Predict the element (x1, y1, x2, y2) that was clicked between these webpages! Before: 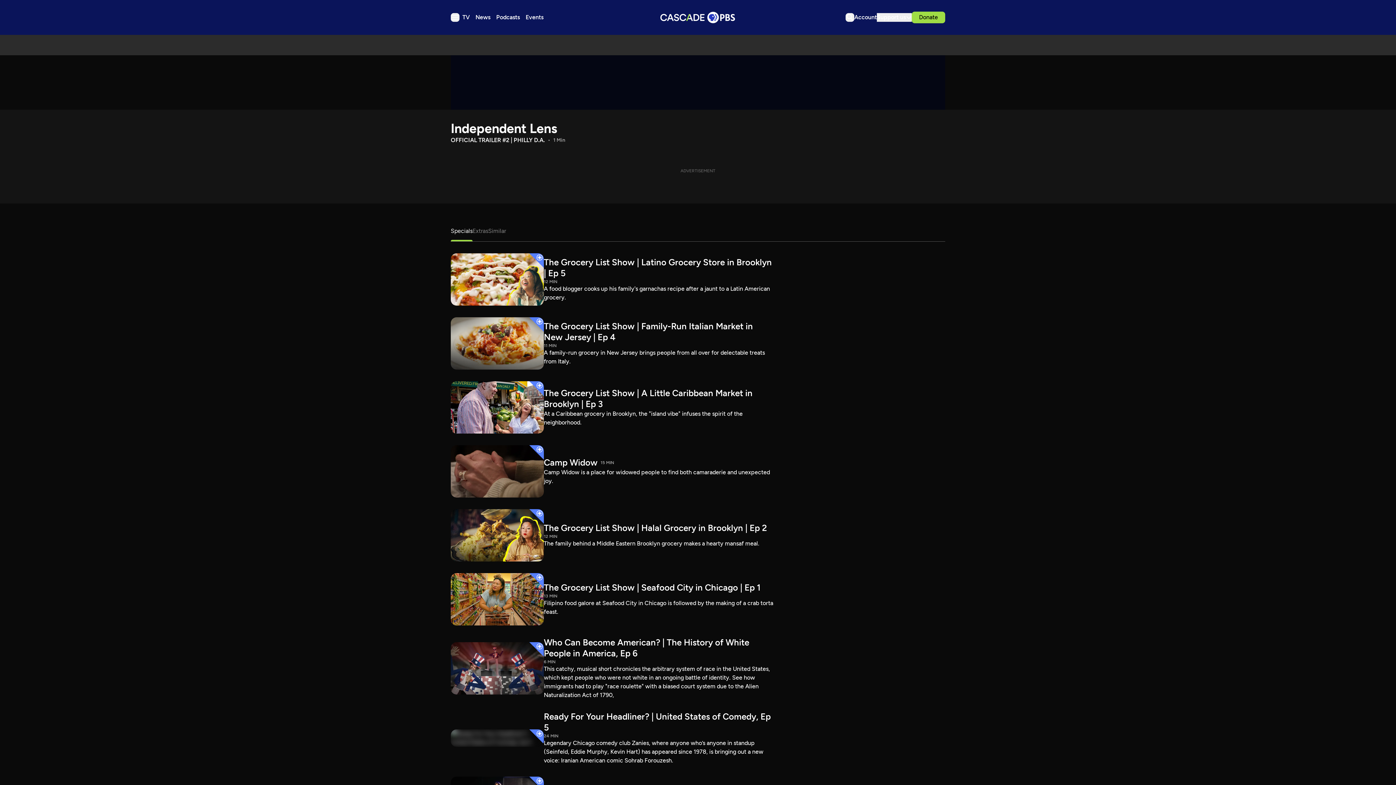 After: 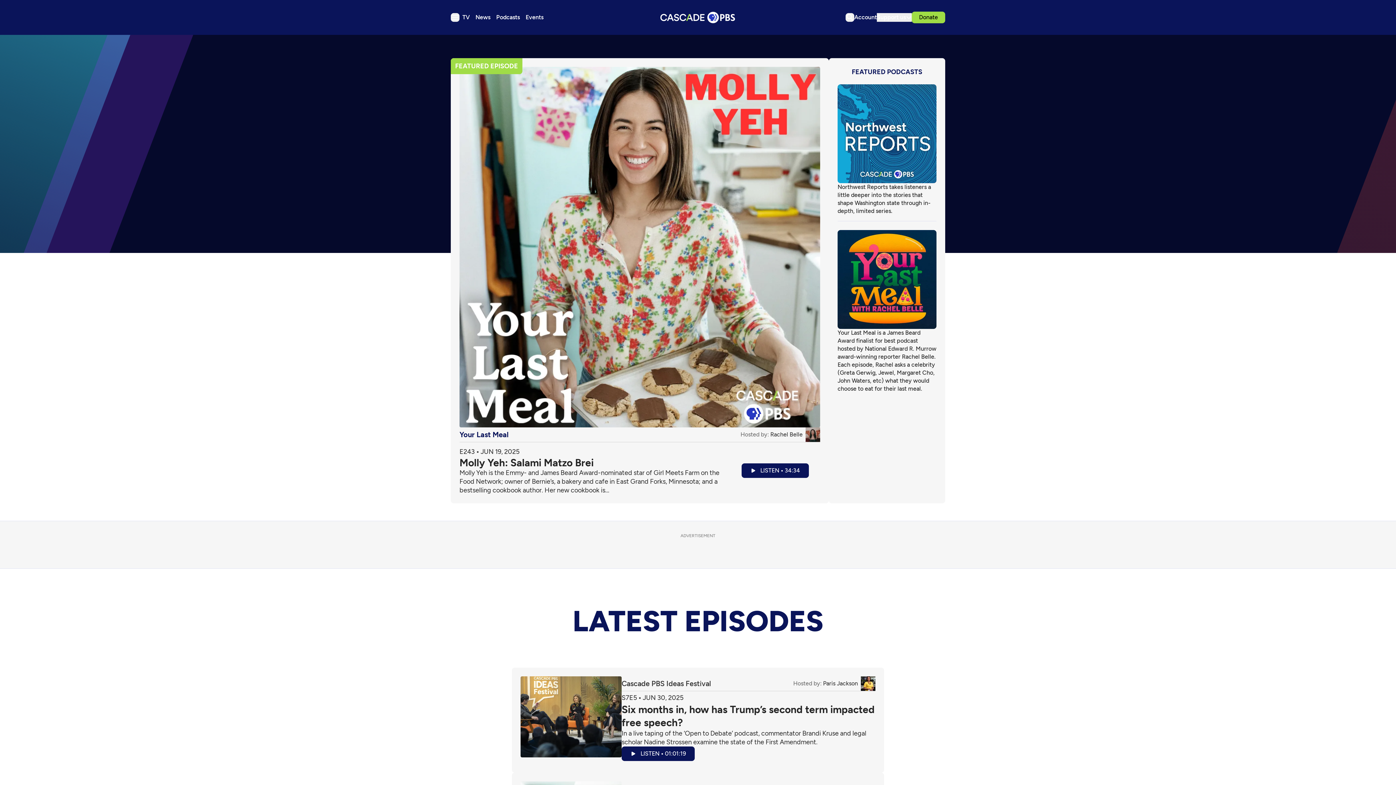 Action: bbox: (493, 11, 522, 23) label: Podcasts